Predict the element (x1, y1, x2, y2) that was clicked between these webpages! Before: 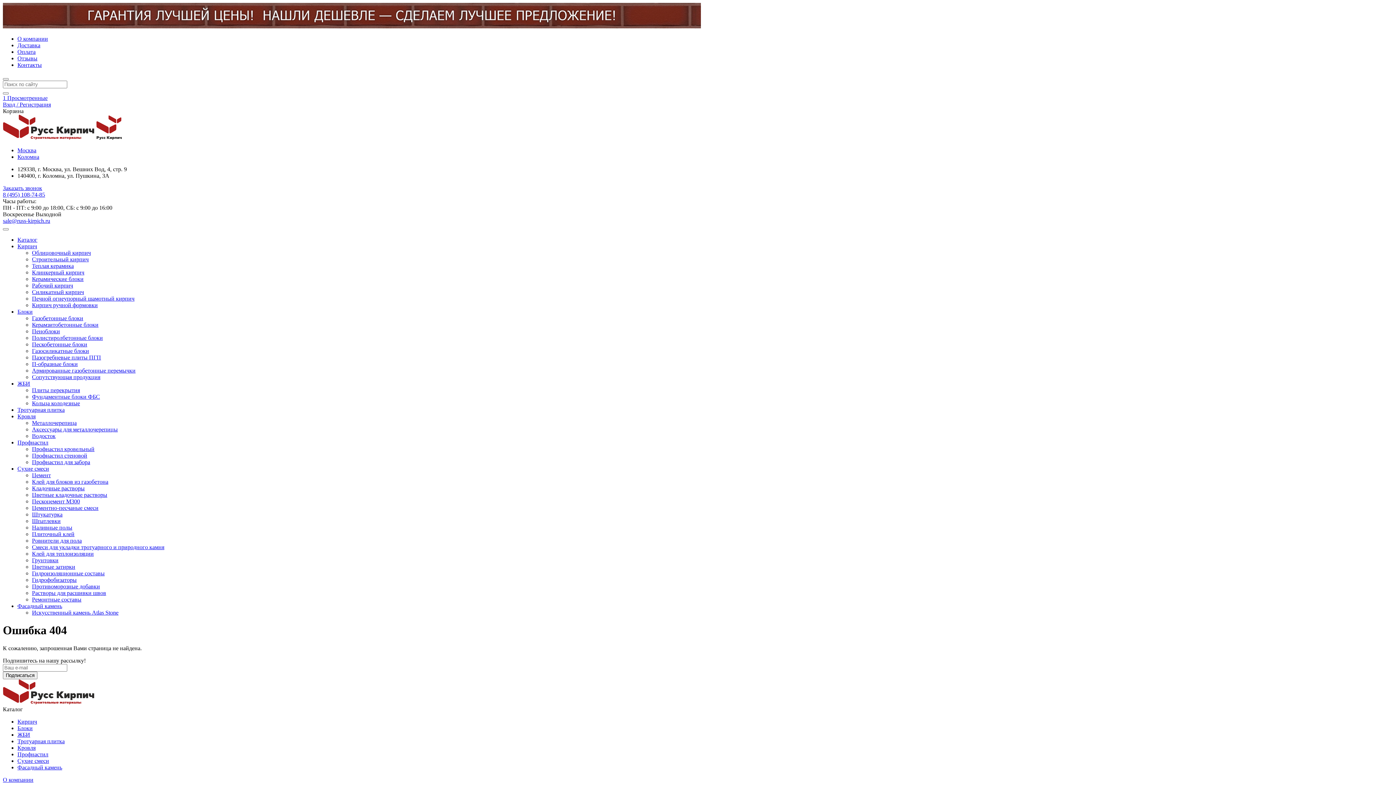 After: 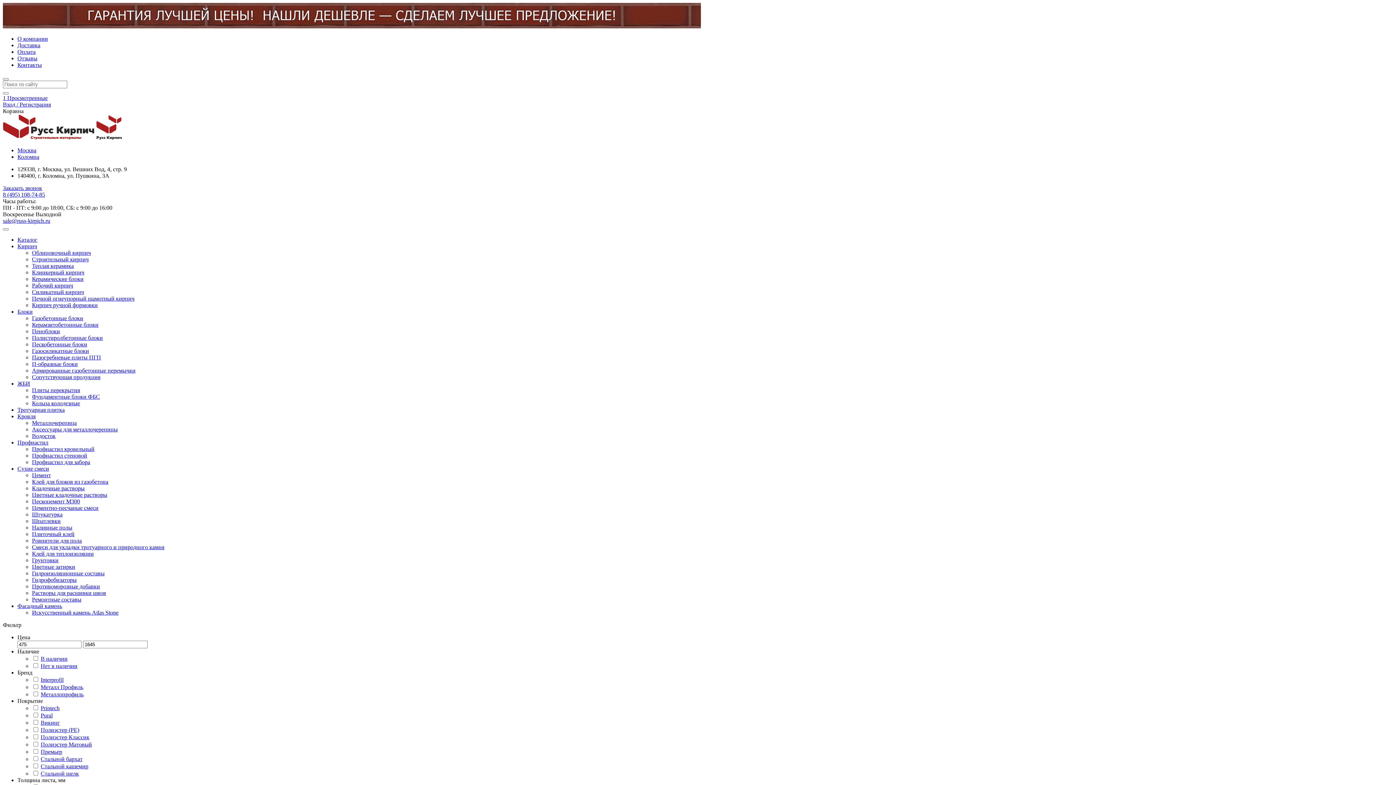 Action: label: Металлочерепица bbox: (32, 420, 76, 426)